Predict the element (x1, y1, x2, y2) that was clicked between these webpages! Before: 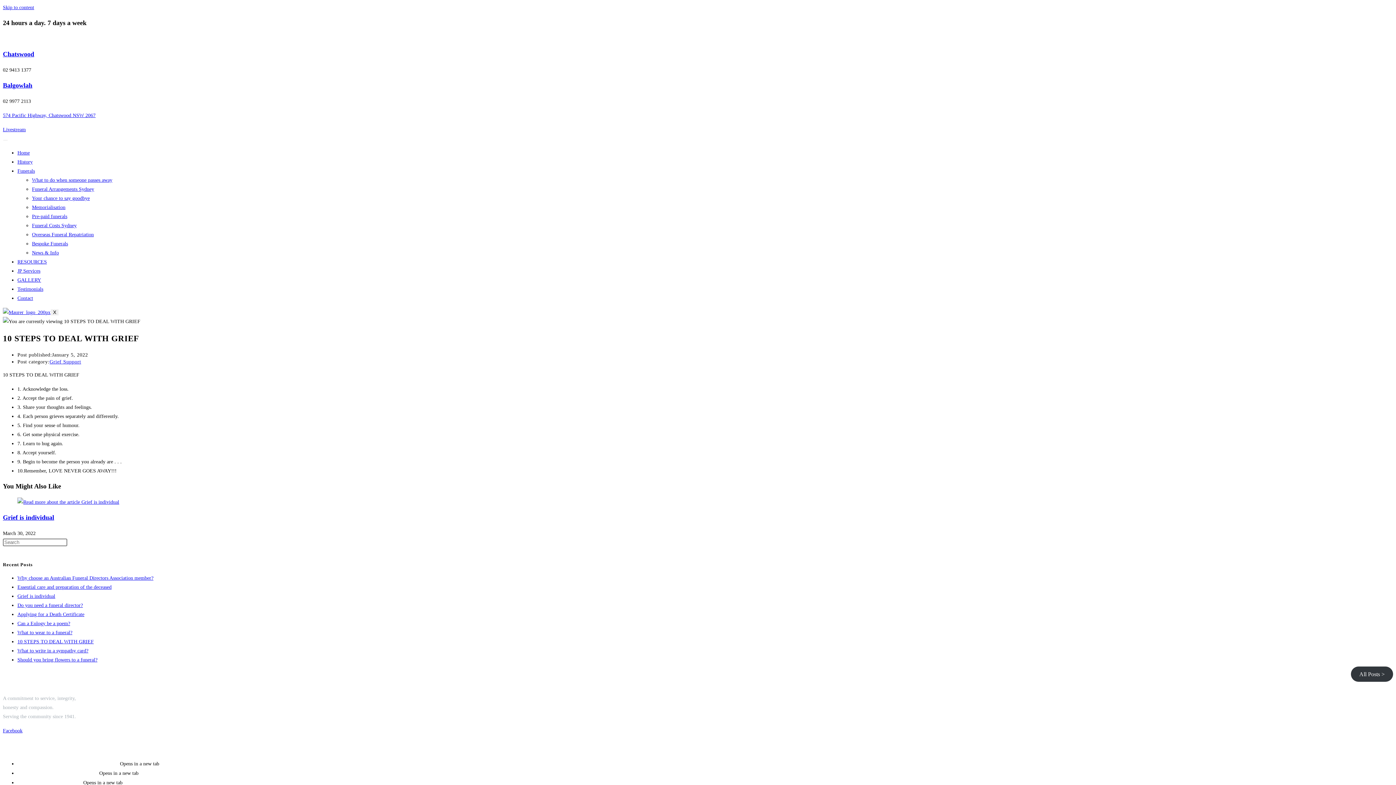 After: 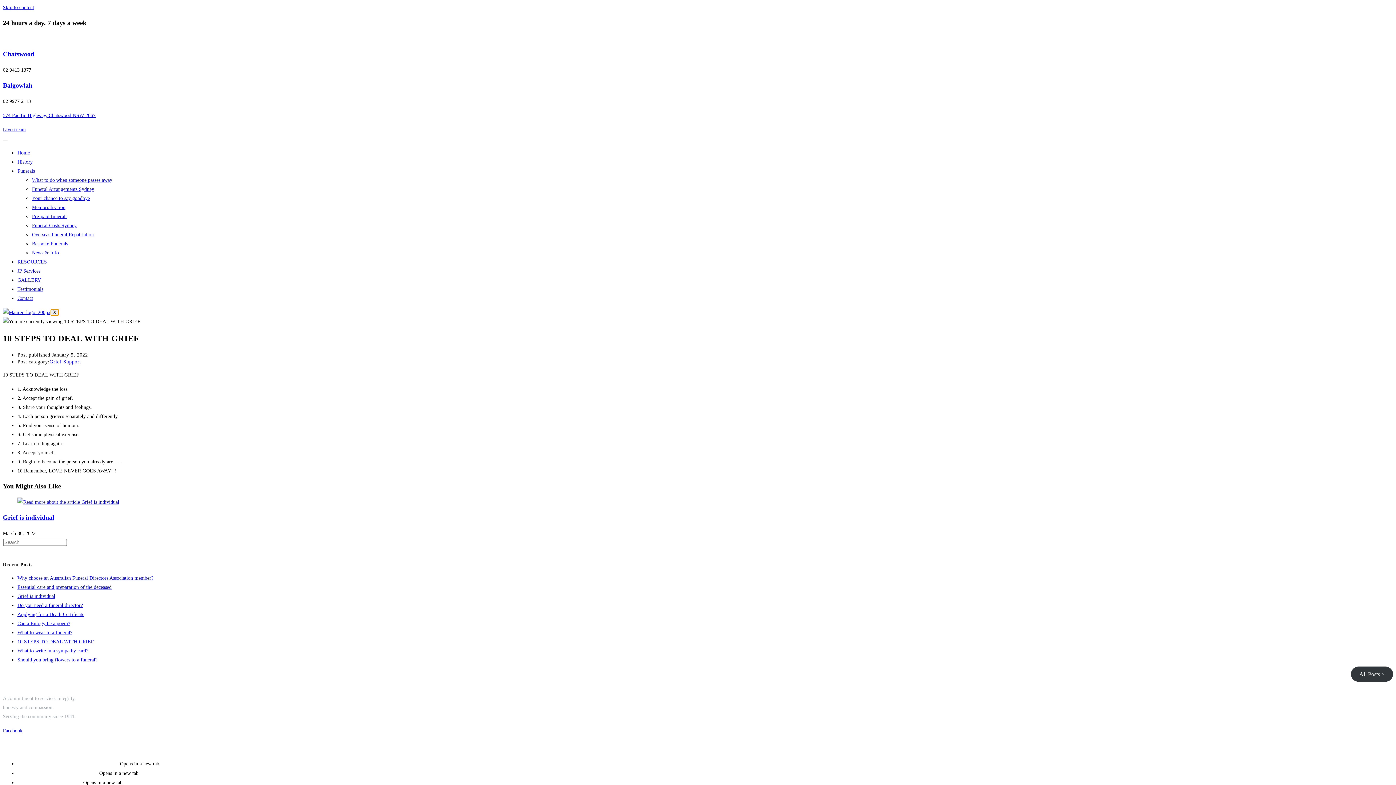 Action: label: X bbox: (50, 309, 58, 316)